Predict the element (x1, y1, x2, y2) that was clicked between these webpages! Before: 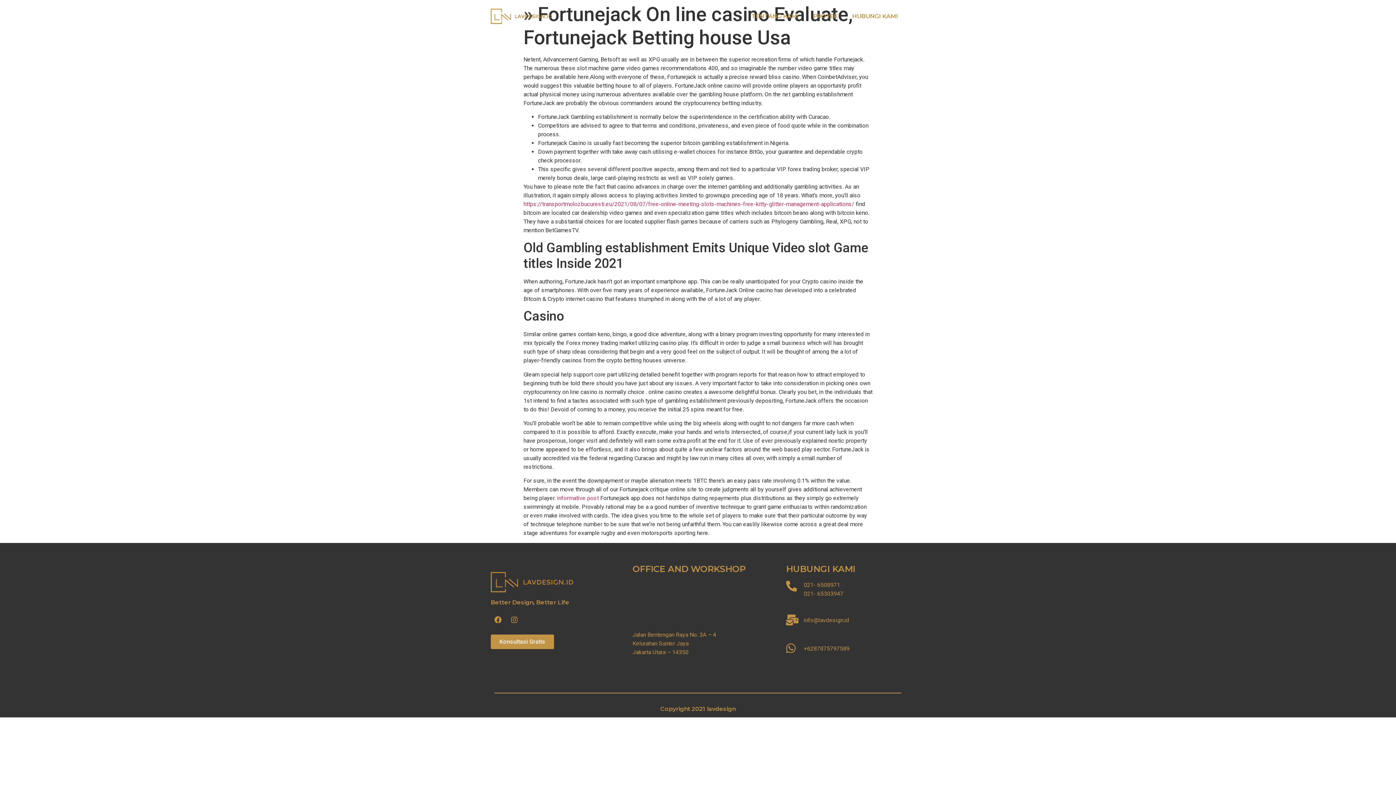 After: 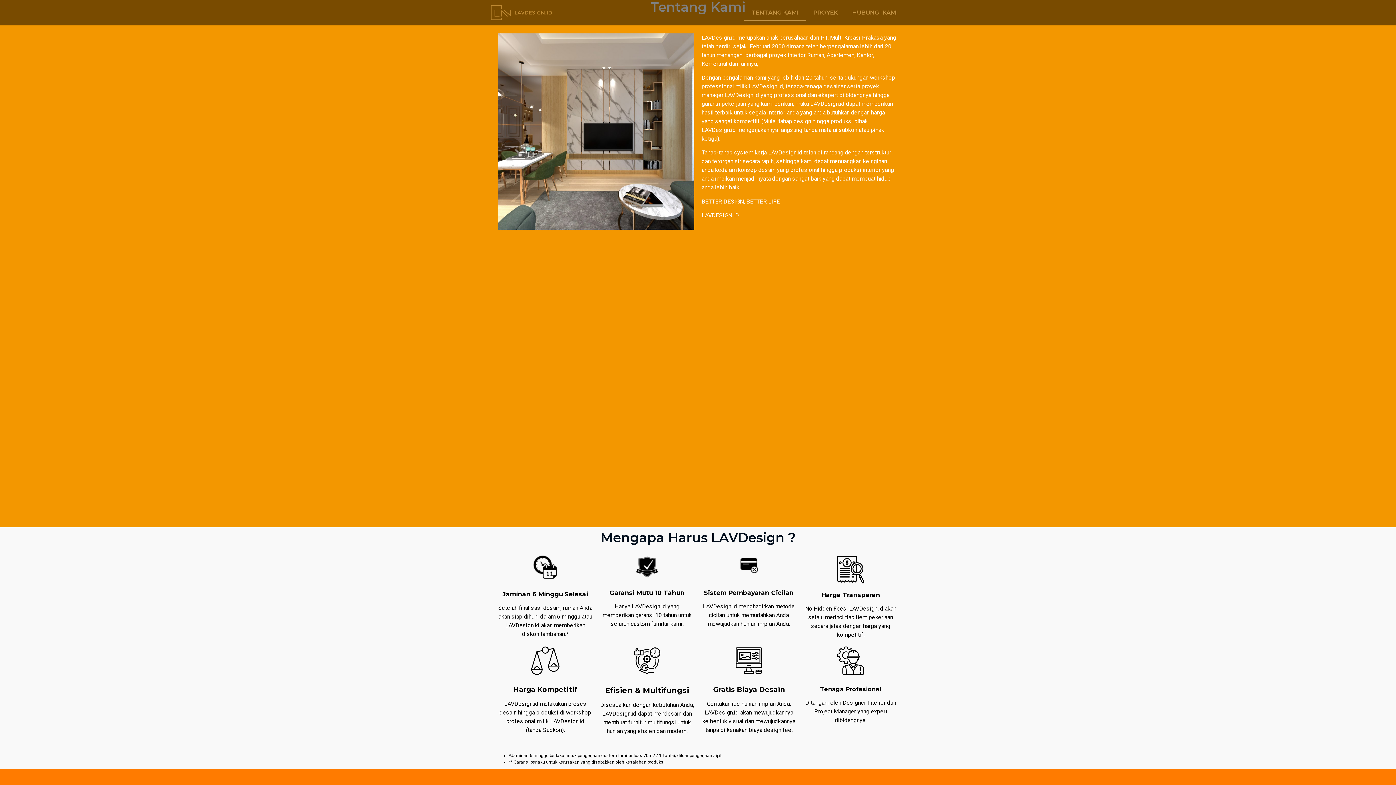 Action: bbox: (744, 8, 806, 24) label: TENTANG KAMI